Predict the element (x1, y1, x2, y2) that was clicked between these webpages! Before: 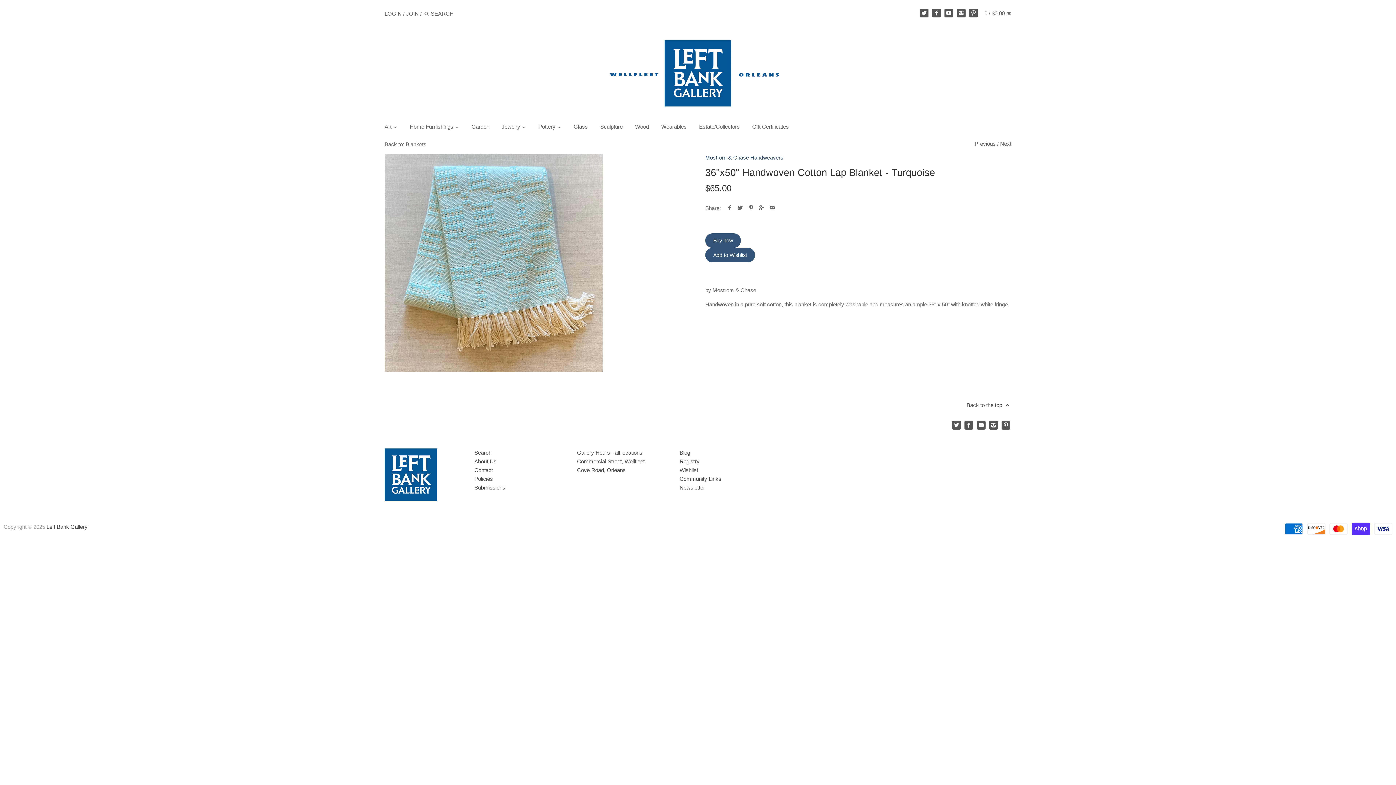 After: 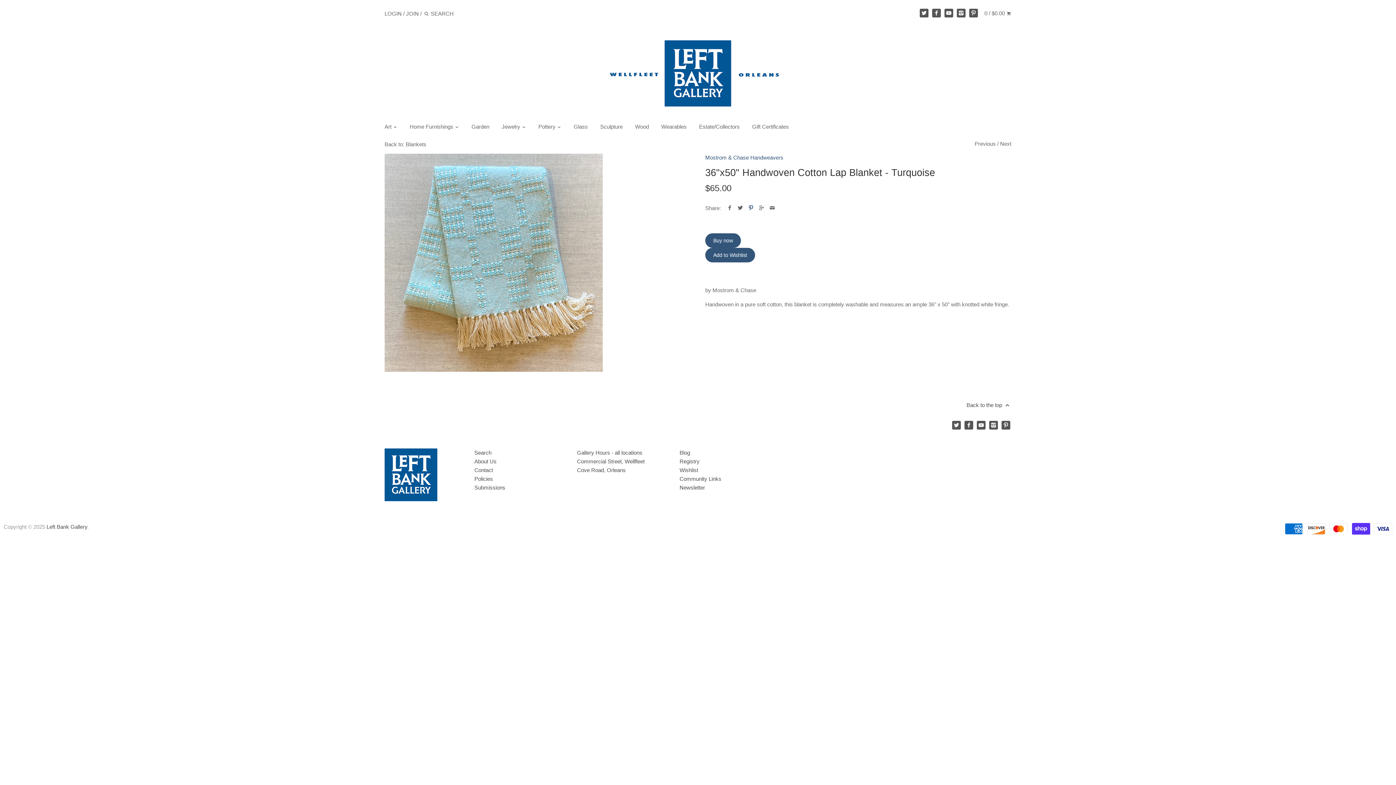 Action: bbox: (747, 205, 754, 211)